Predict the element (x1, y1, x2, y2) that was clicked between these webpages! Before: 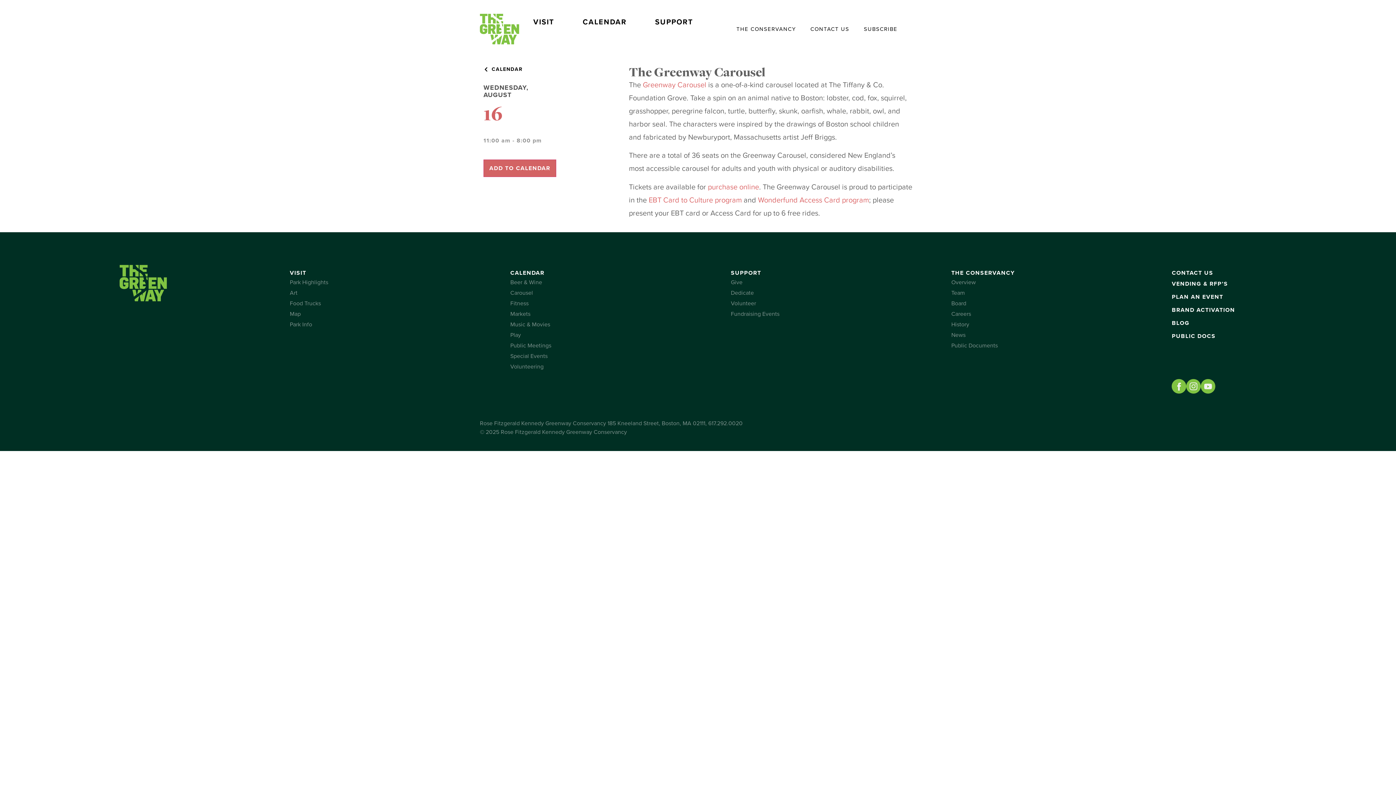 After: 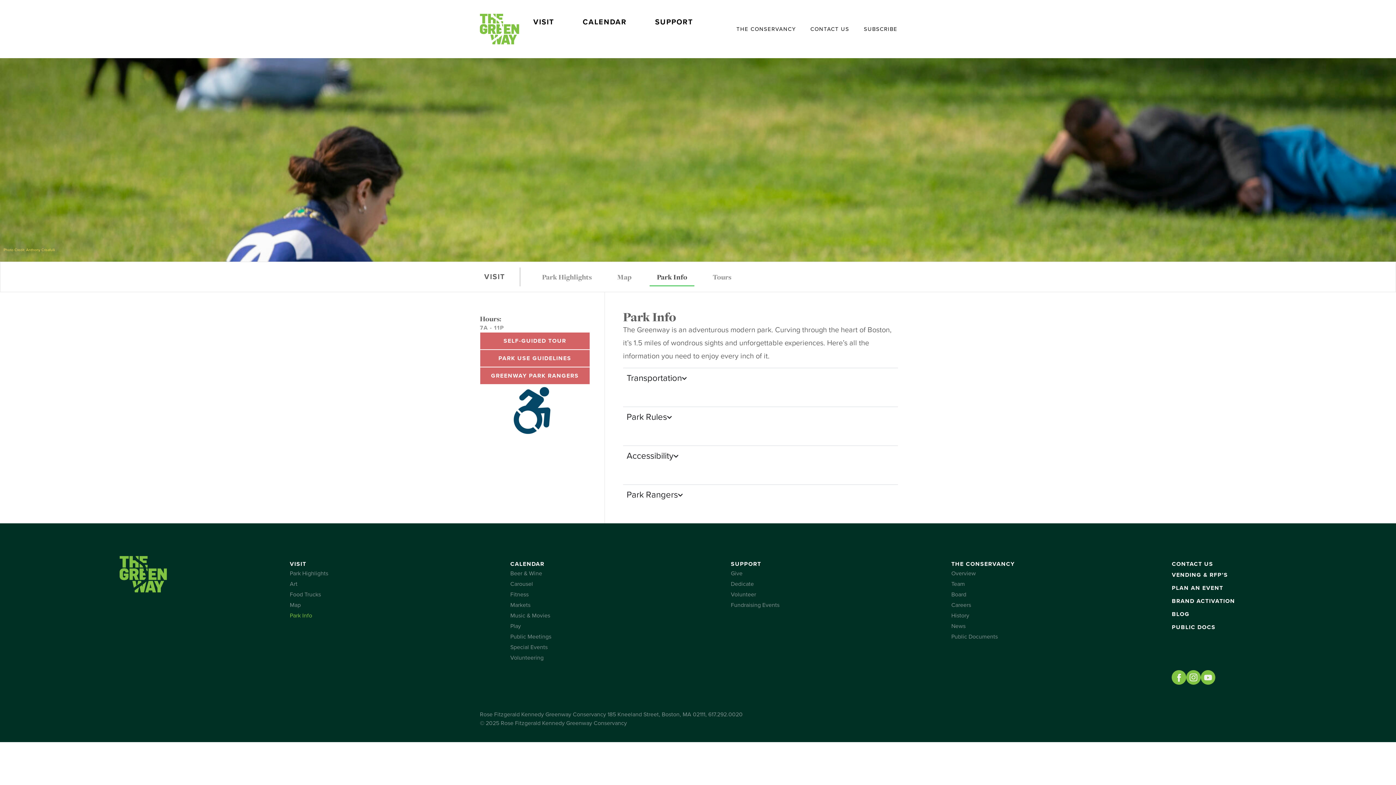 Action: bbox: (289, 319, 503, 330) label: Park Info